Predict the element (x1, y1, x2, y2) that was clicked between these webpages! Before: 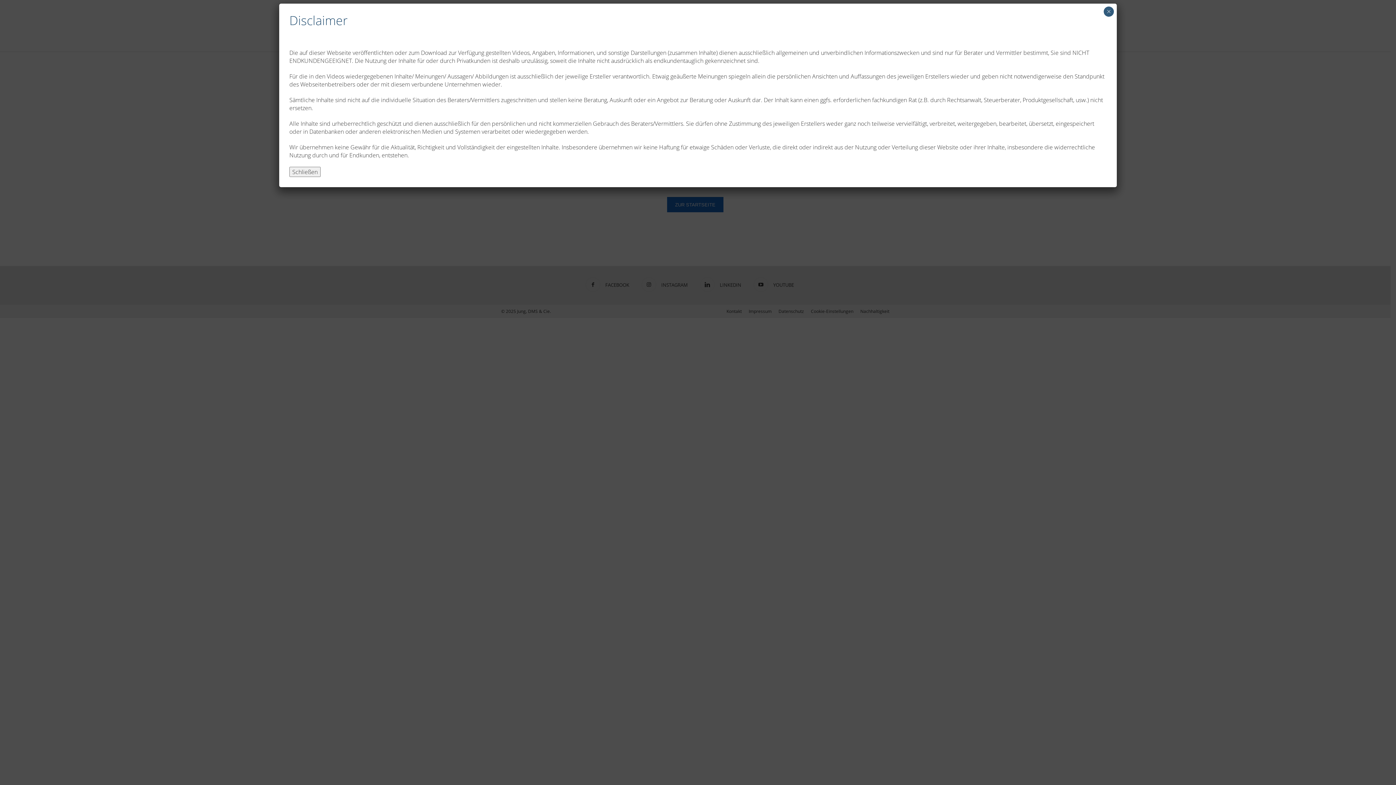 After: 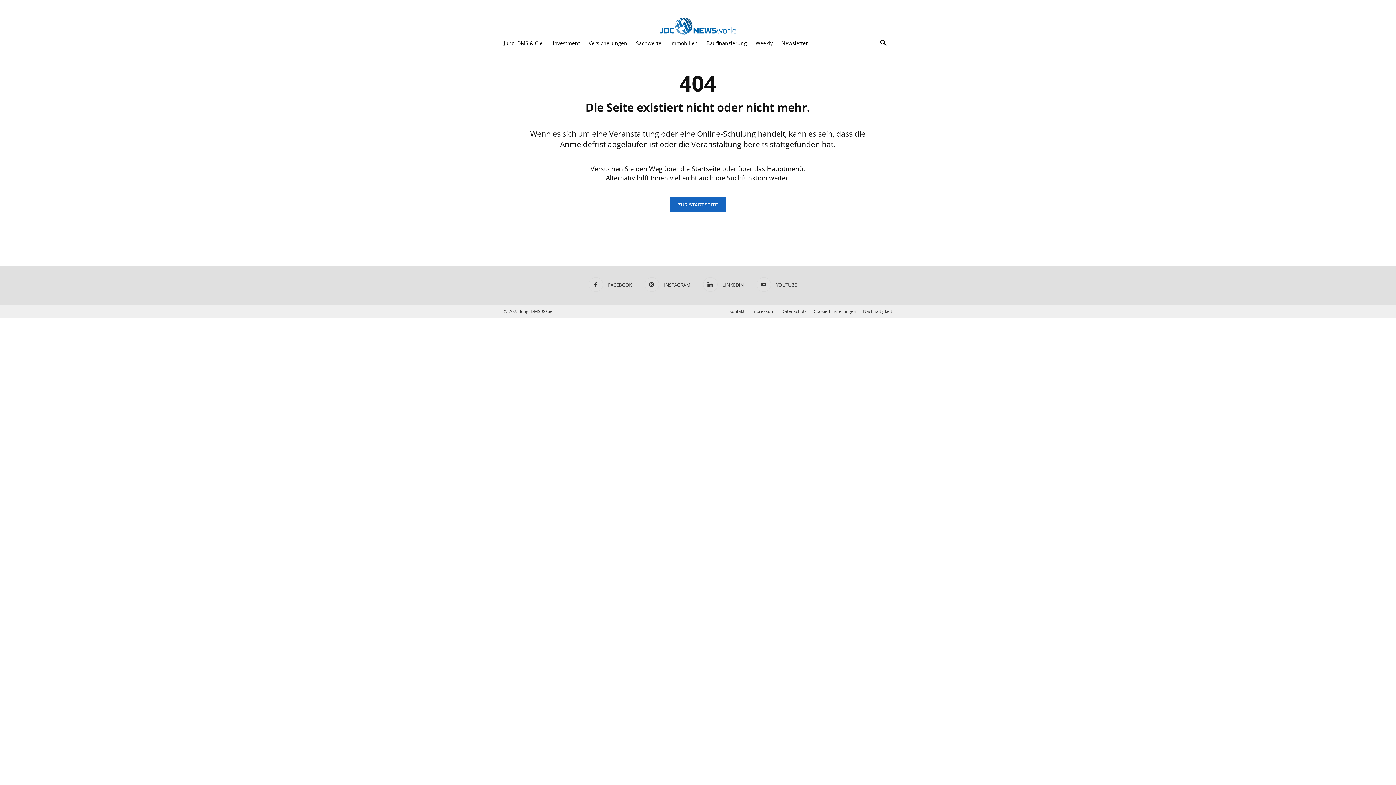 Action: bbox: (289, 166, 320, 177) label: Schließen